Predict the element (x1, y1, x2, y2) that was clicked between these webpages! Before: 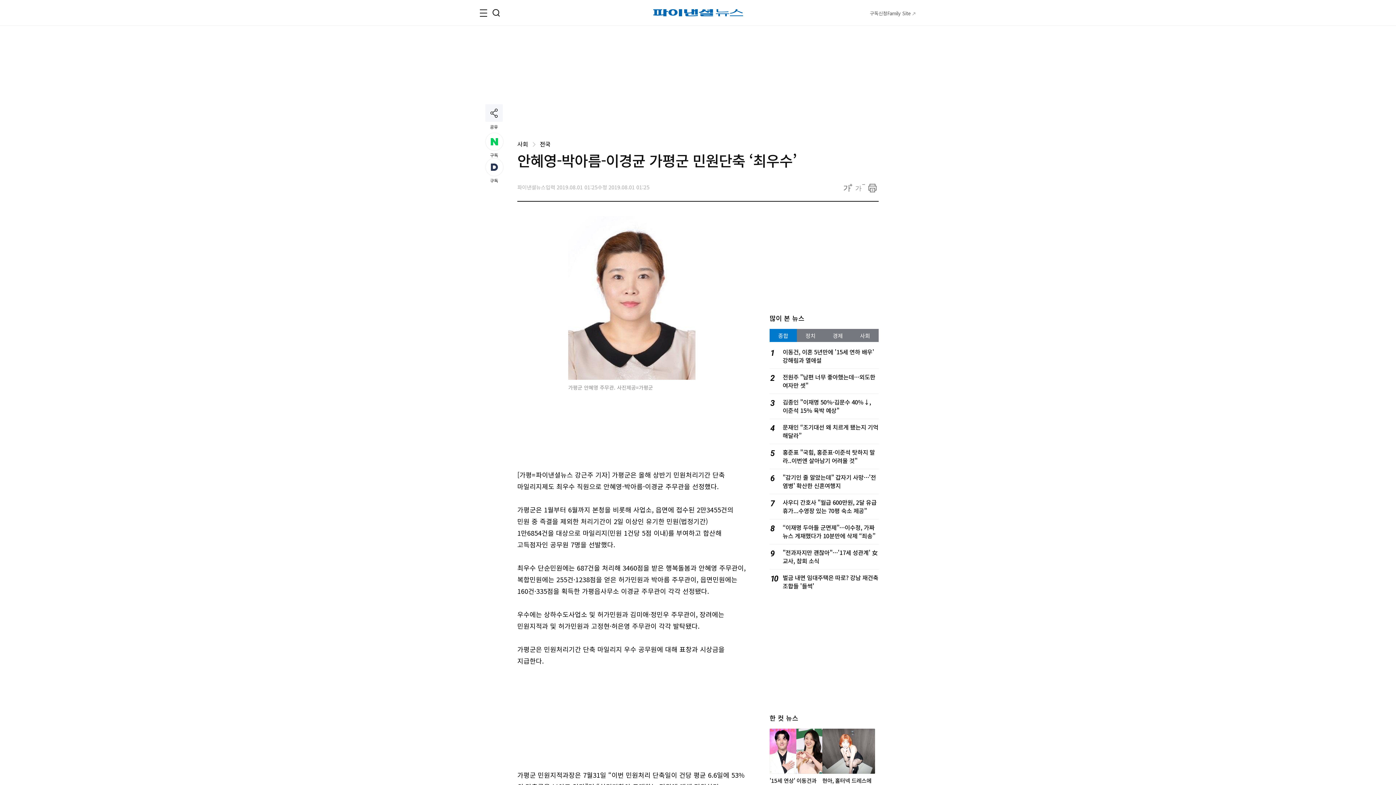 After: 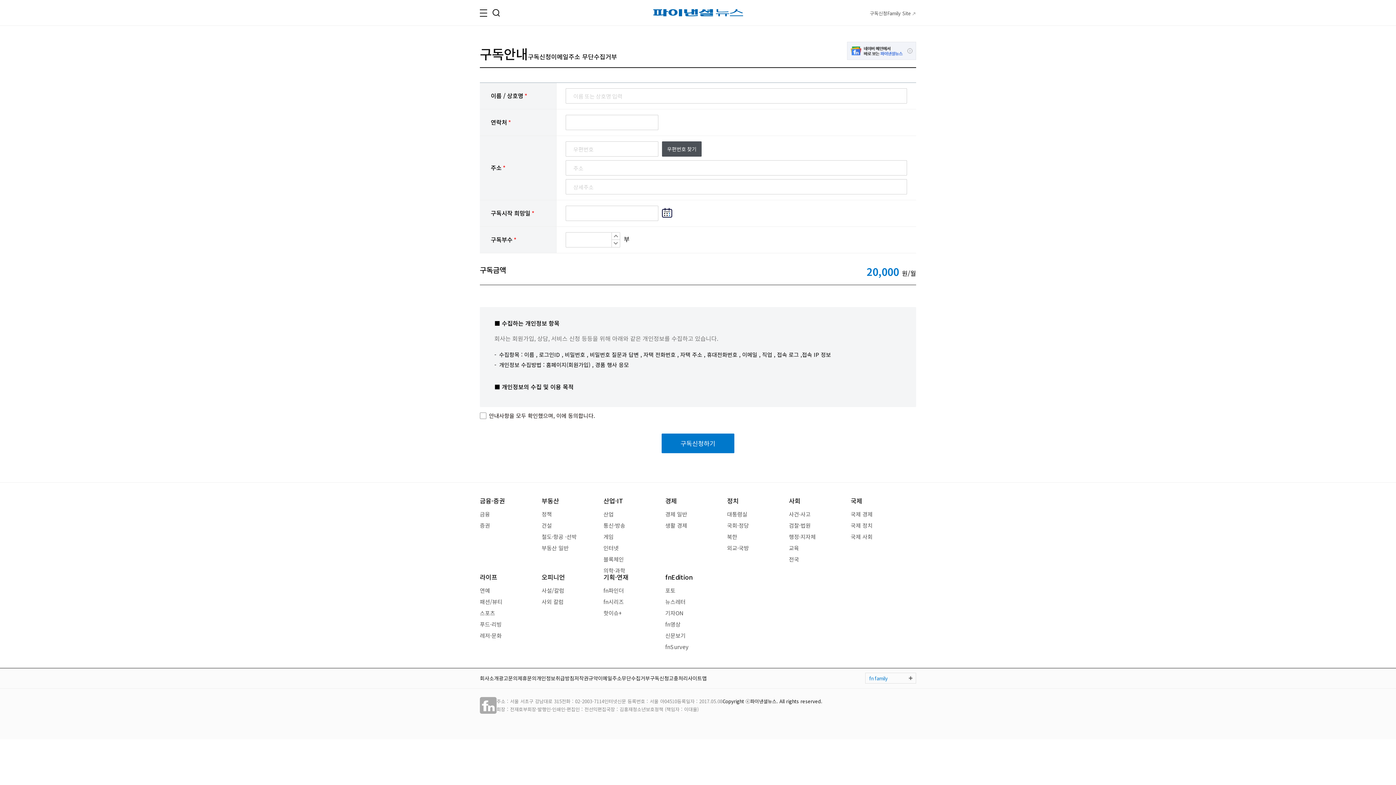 Action: bbox: (870, 9, 887, 16) label: 구독신청